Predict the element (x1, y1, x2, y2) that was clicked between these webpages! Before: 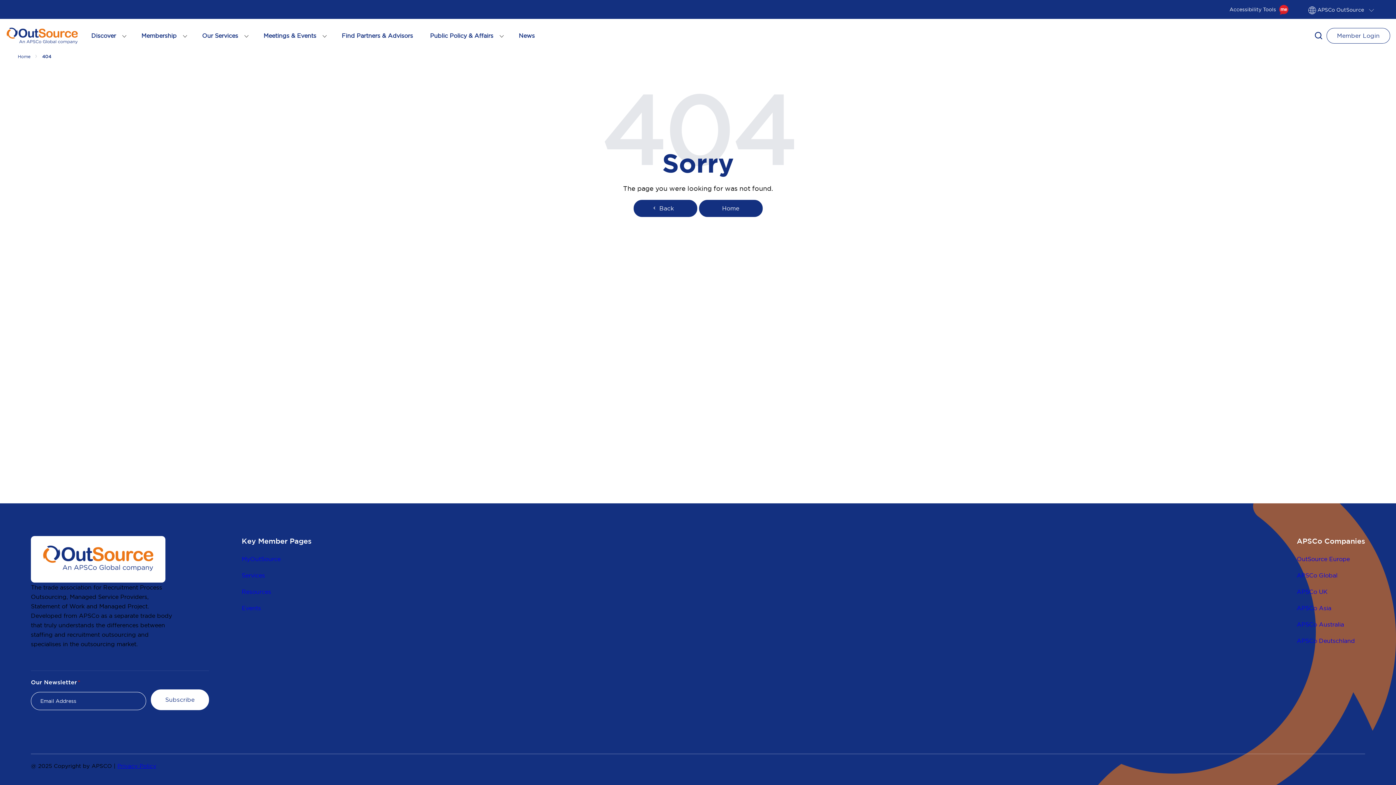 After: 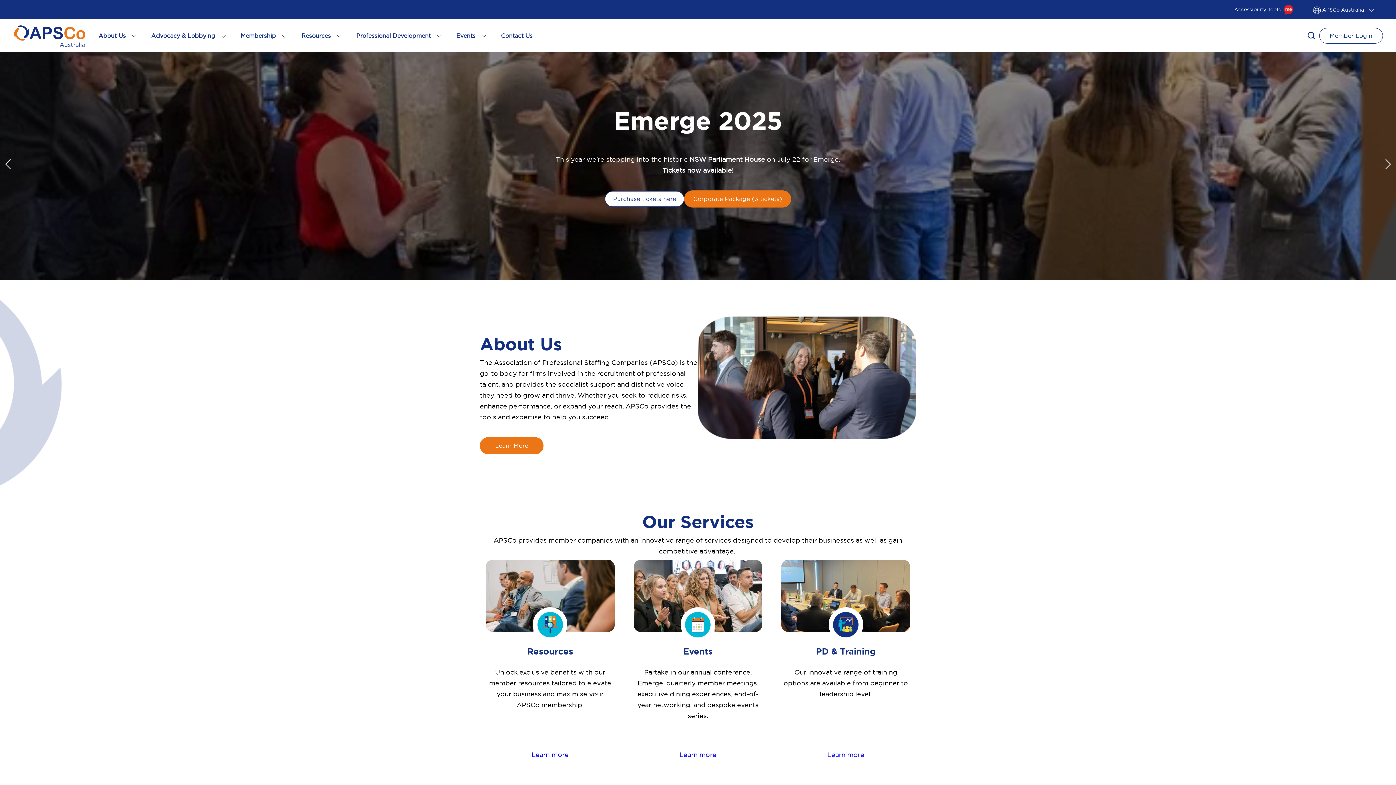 Action: bbox: (1297, 621, 1344, 628) label: APSCo Australia